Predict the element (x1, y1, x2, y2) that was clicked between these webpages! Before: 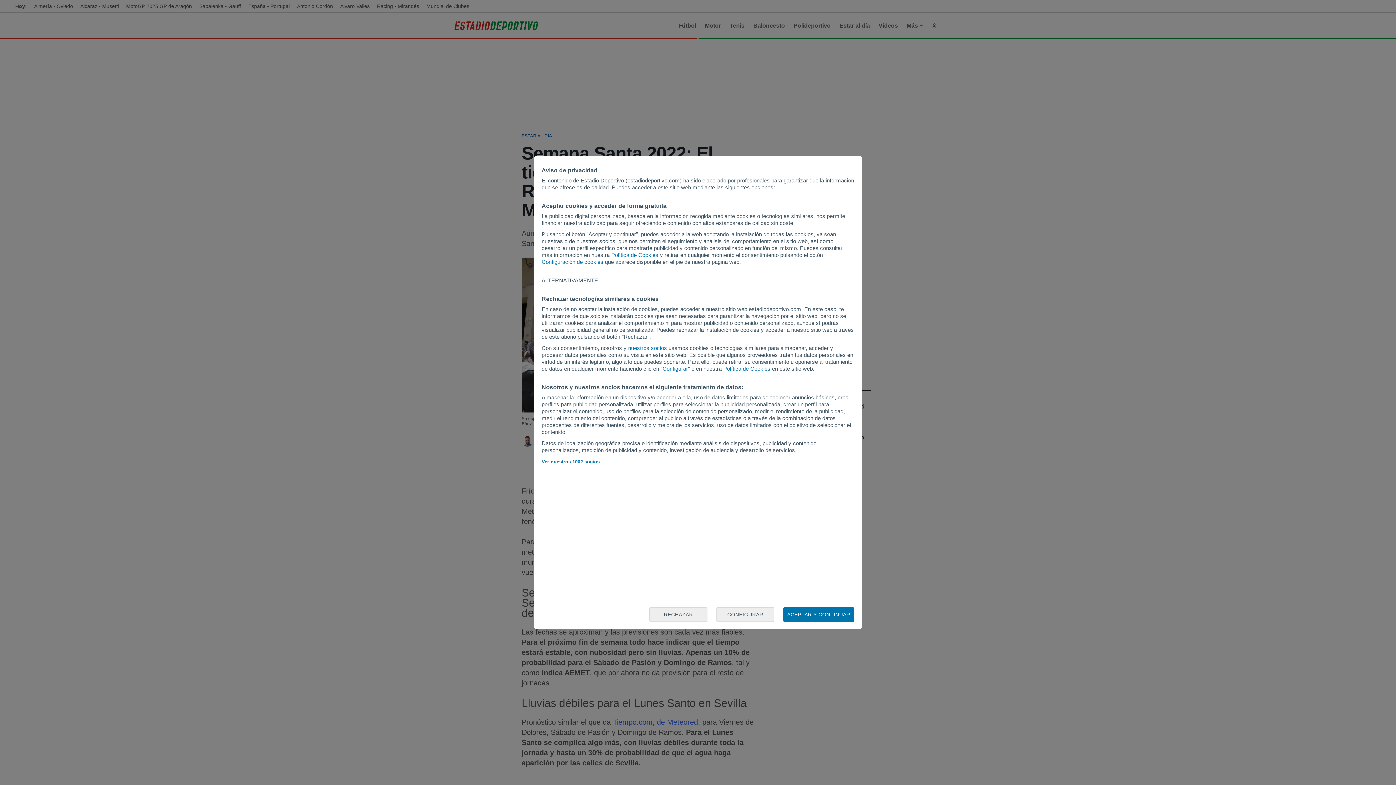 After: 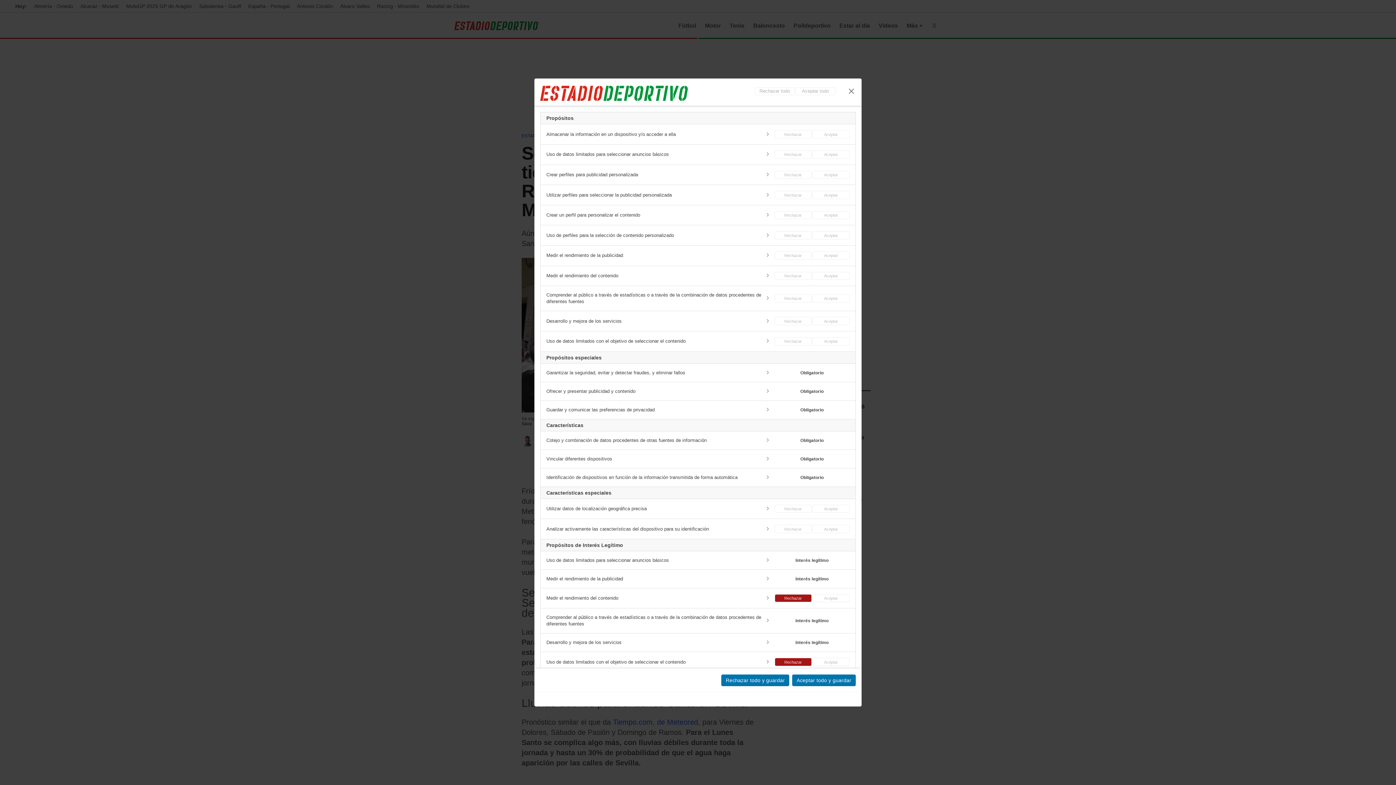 Action: label: Configuración de cookies bbox: (541, 258, 603, 265)